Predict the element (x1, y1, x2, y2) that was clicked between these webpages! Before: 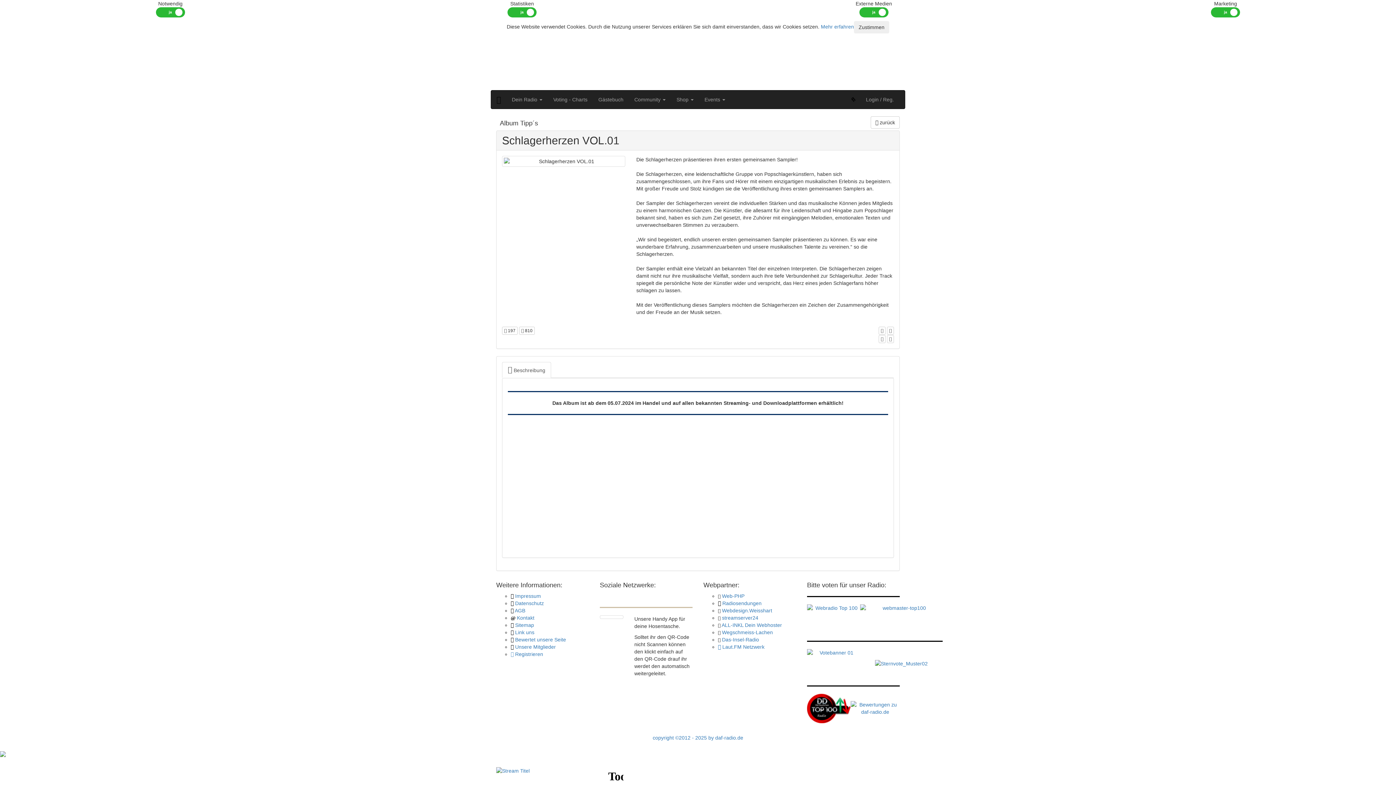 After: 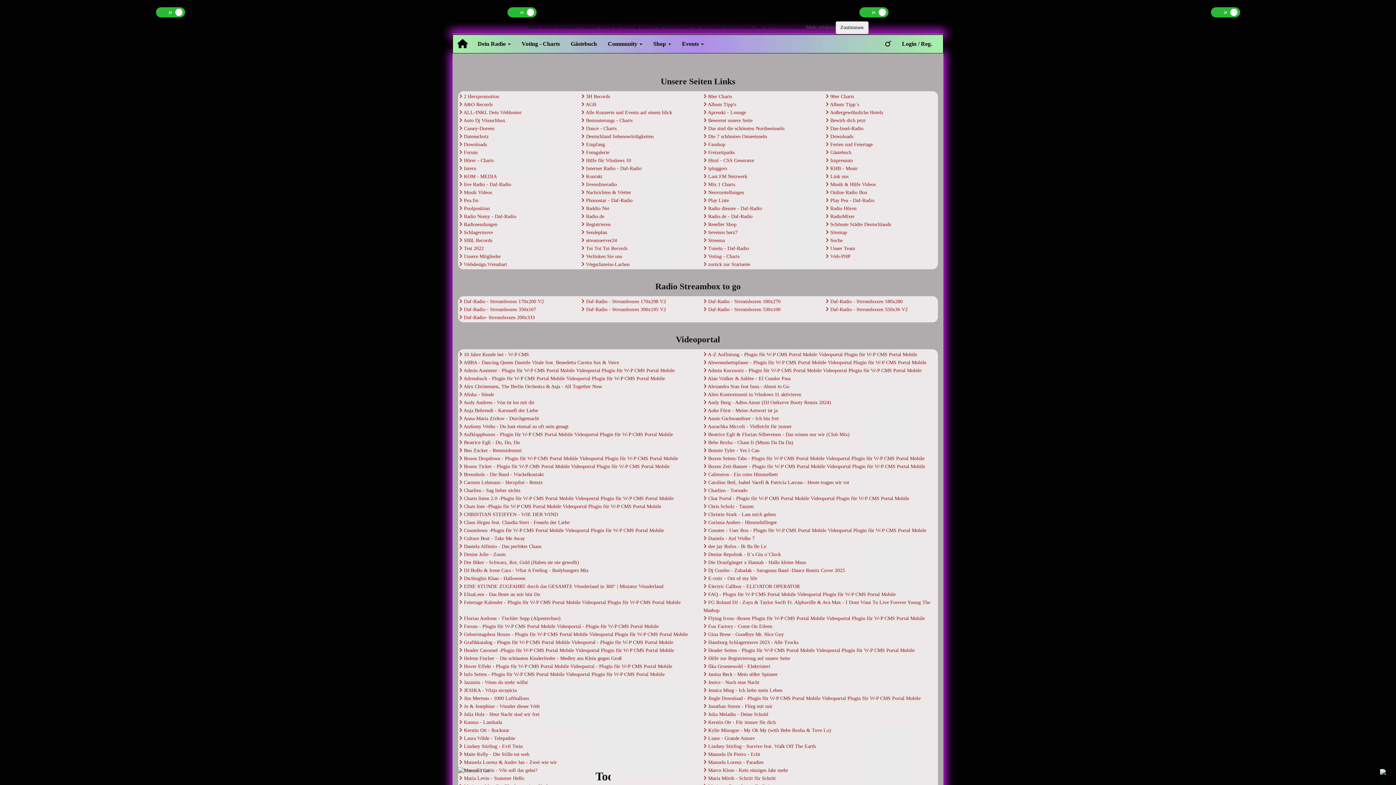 Action: label:  Sitemap bbox: (510, 622, 534, 628)